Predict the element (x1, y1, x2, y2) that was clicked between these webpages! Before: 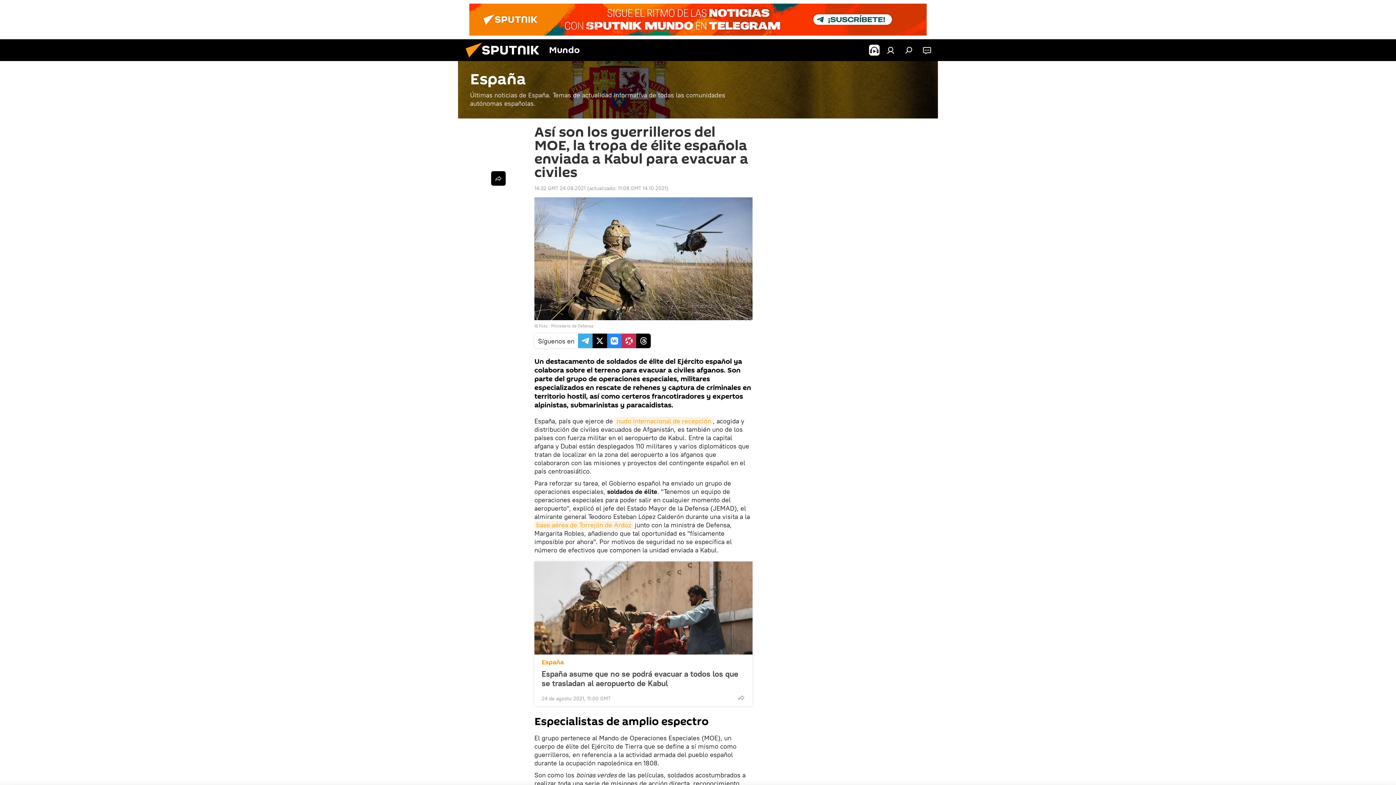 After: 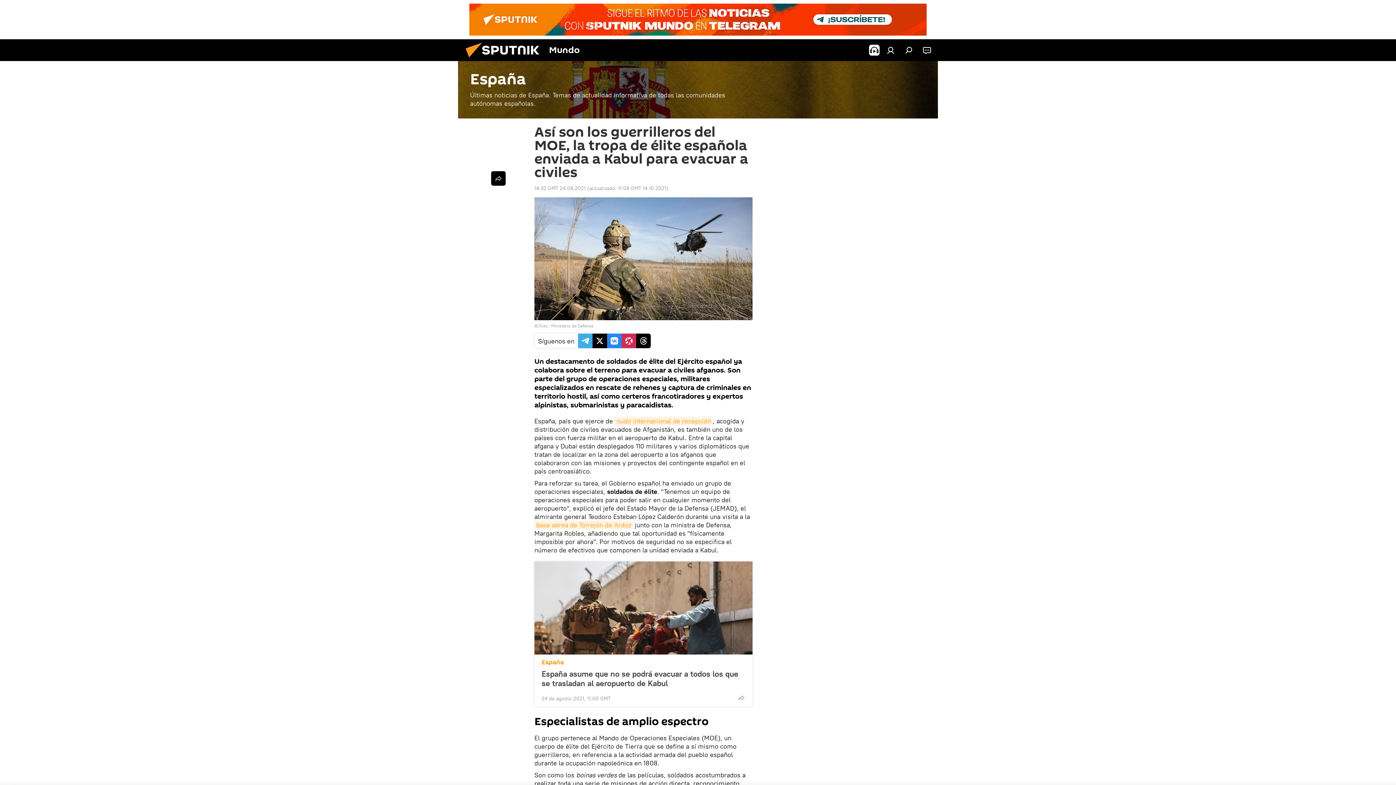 Action: bbox: (469, 3, 926, 35)